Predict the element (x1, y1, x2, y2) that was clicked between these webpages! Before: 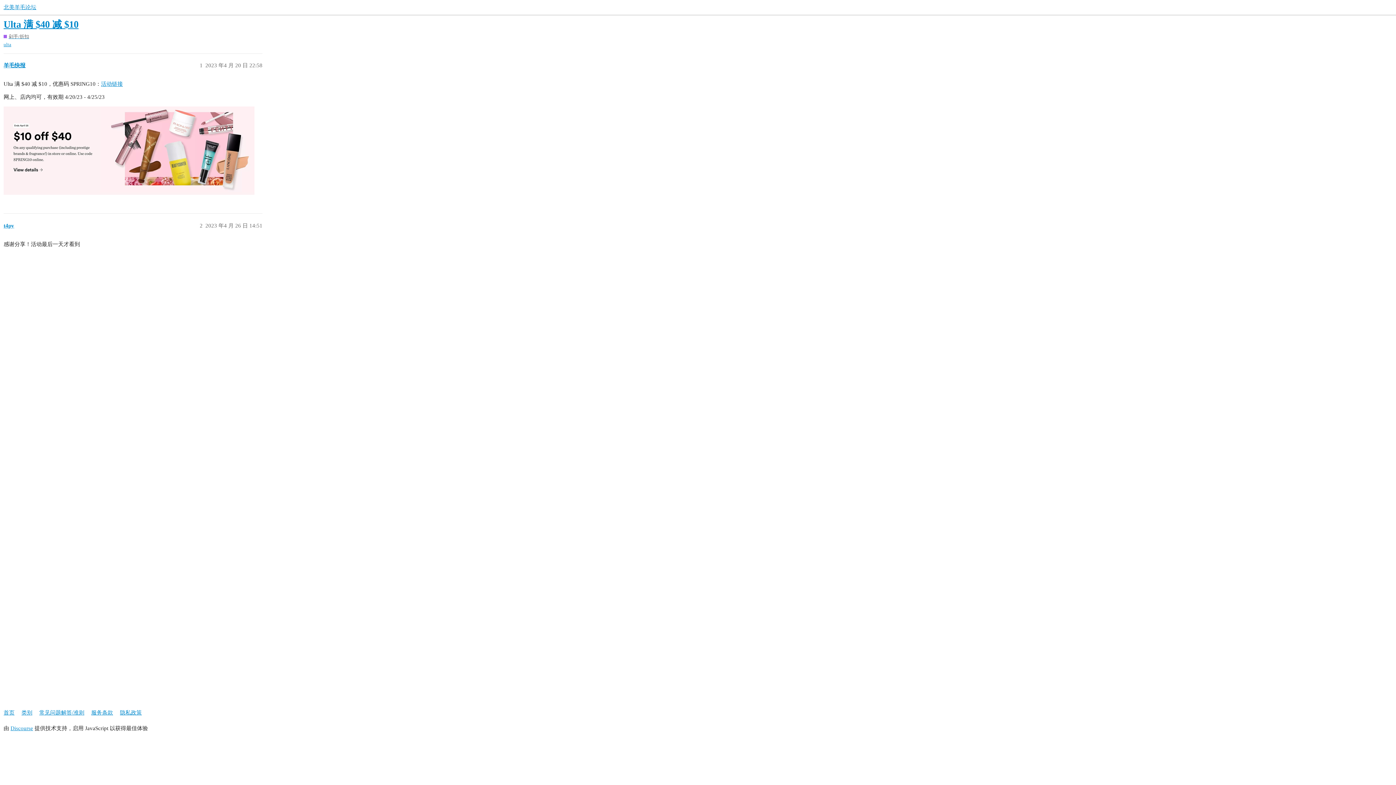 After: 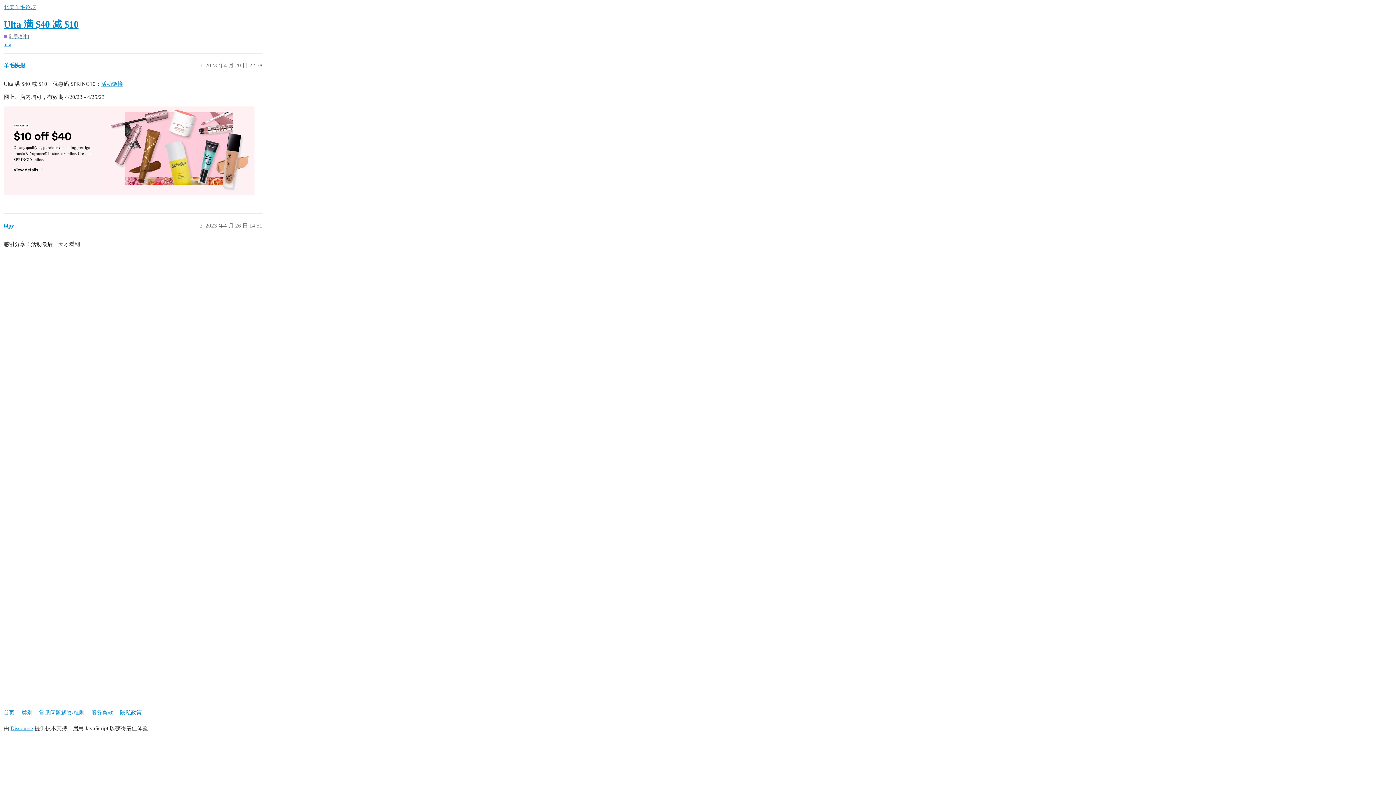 Action: label: Ulta 满 $40 减 $10 bbox: (3, 19, 78, 29)